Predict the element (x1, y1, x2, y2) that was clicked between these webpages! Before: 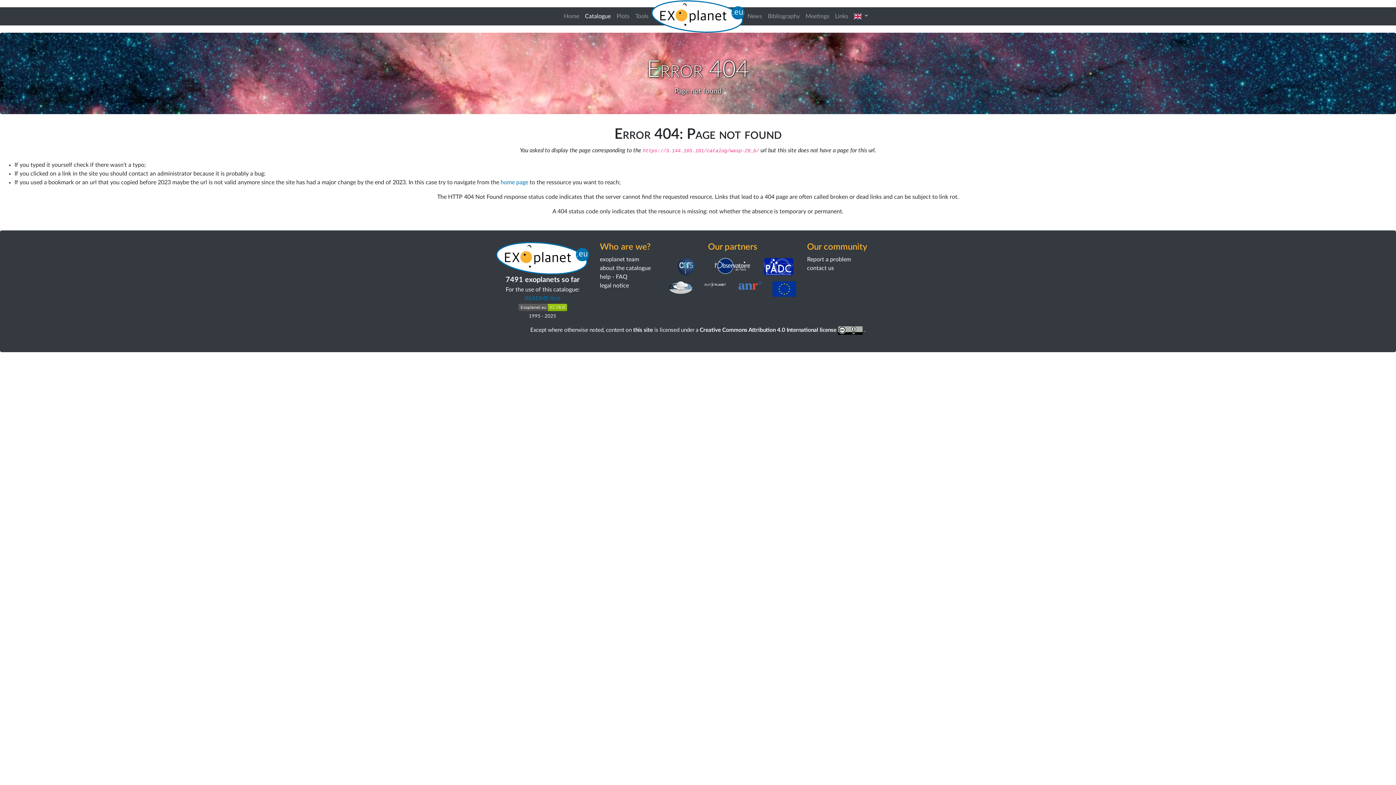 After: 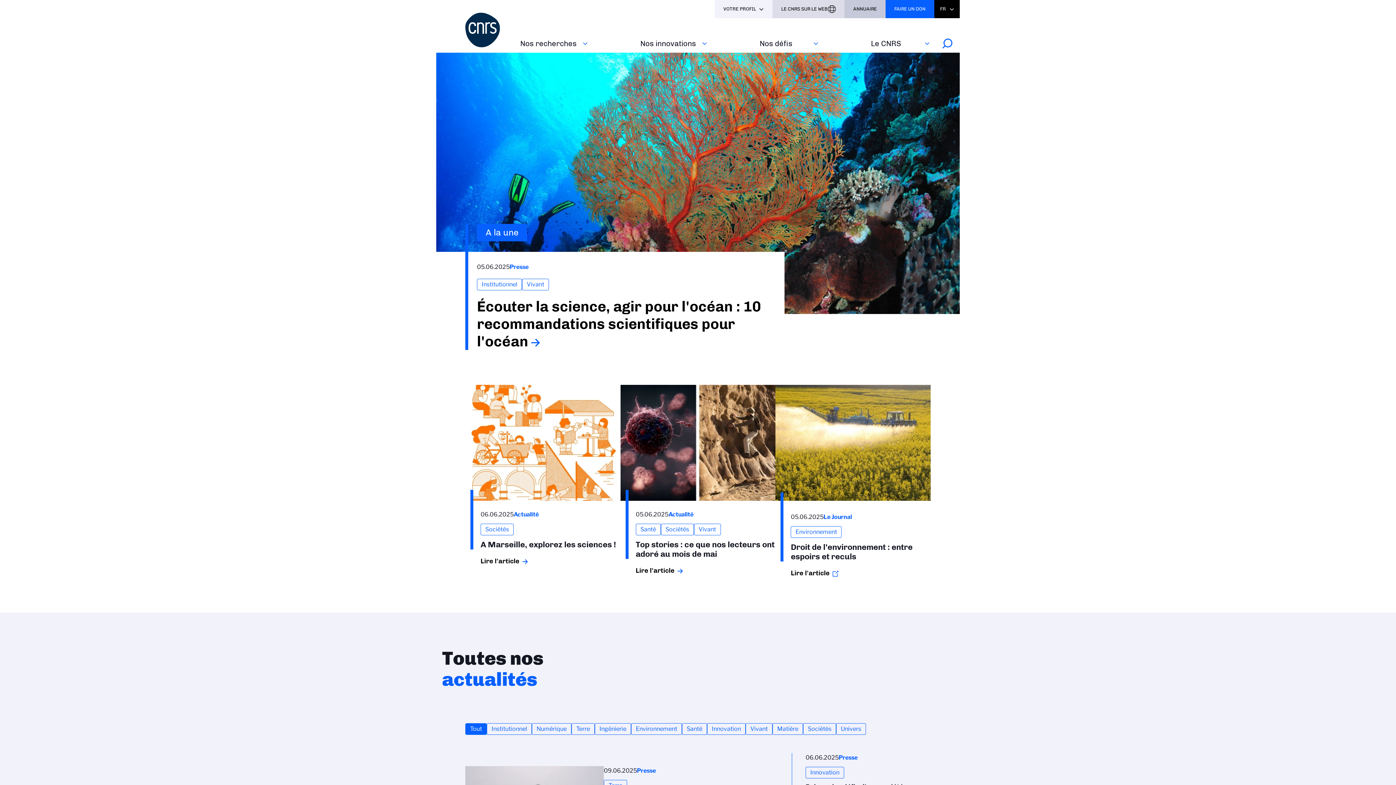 Action: bbox: (669, 263, 704, 269)